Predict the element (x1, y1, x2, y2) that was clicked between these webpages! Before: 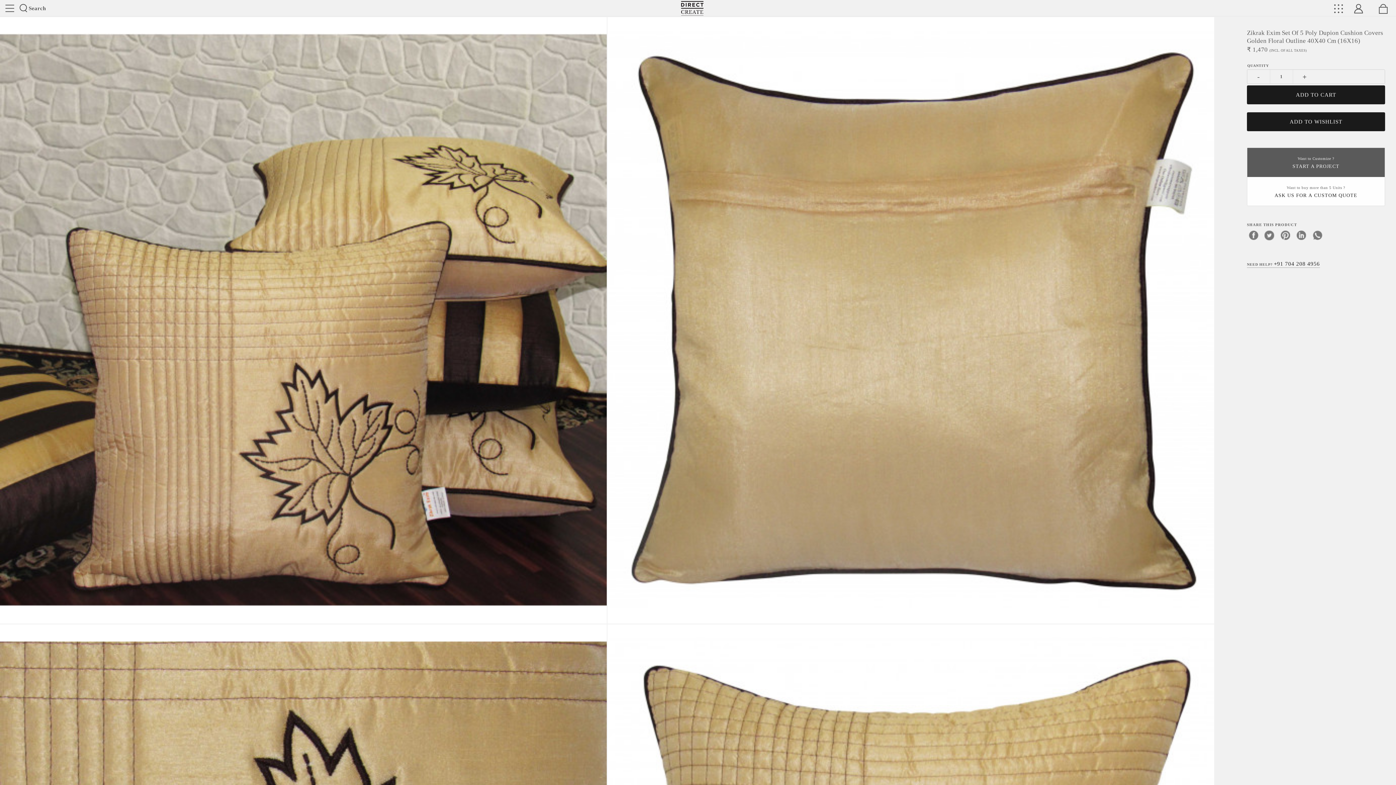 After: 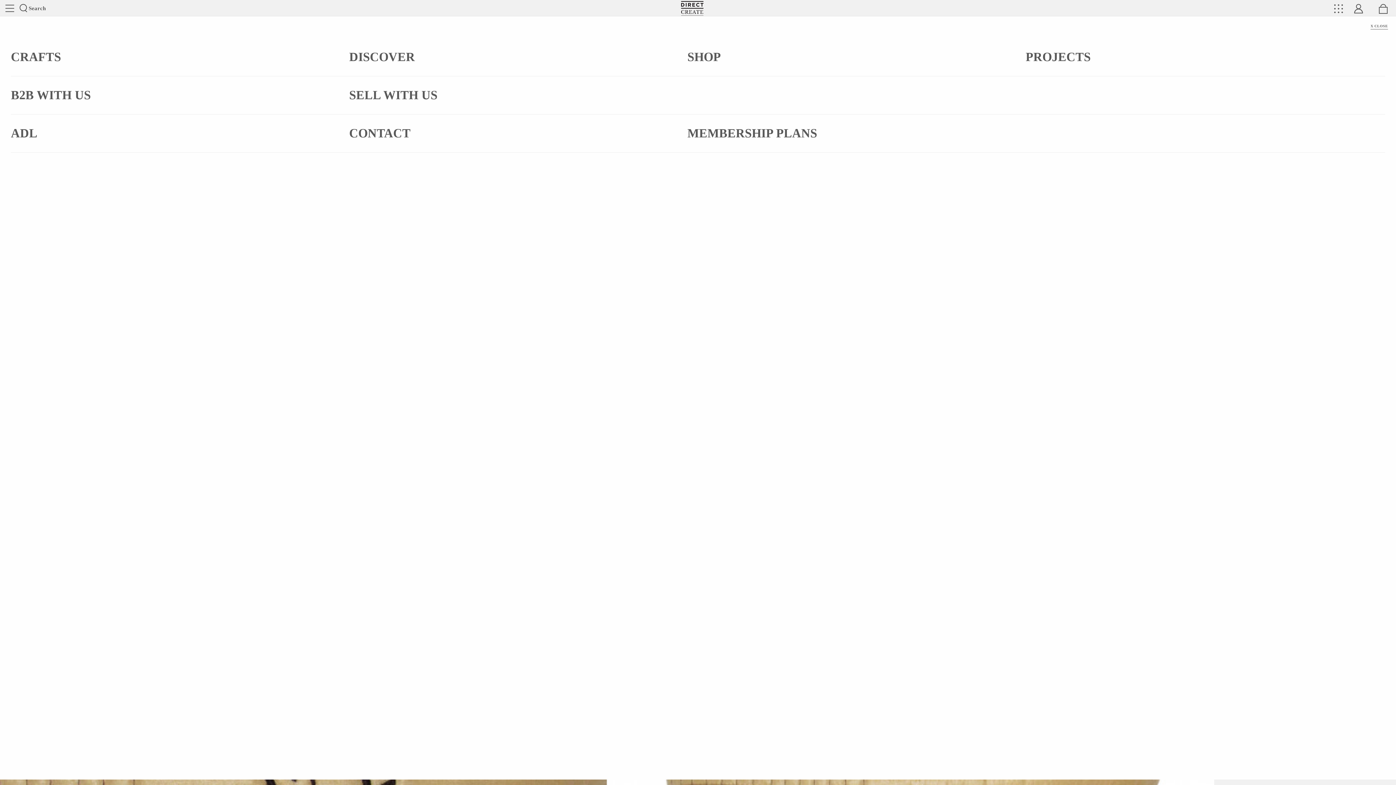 Action: label: Site toggle bbox: (5, 4, 14, 12)